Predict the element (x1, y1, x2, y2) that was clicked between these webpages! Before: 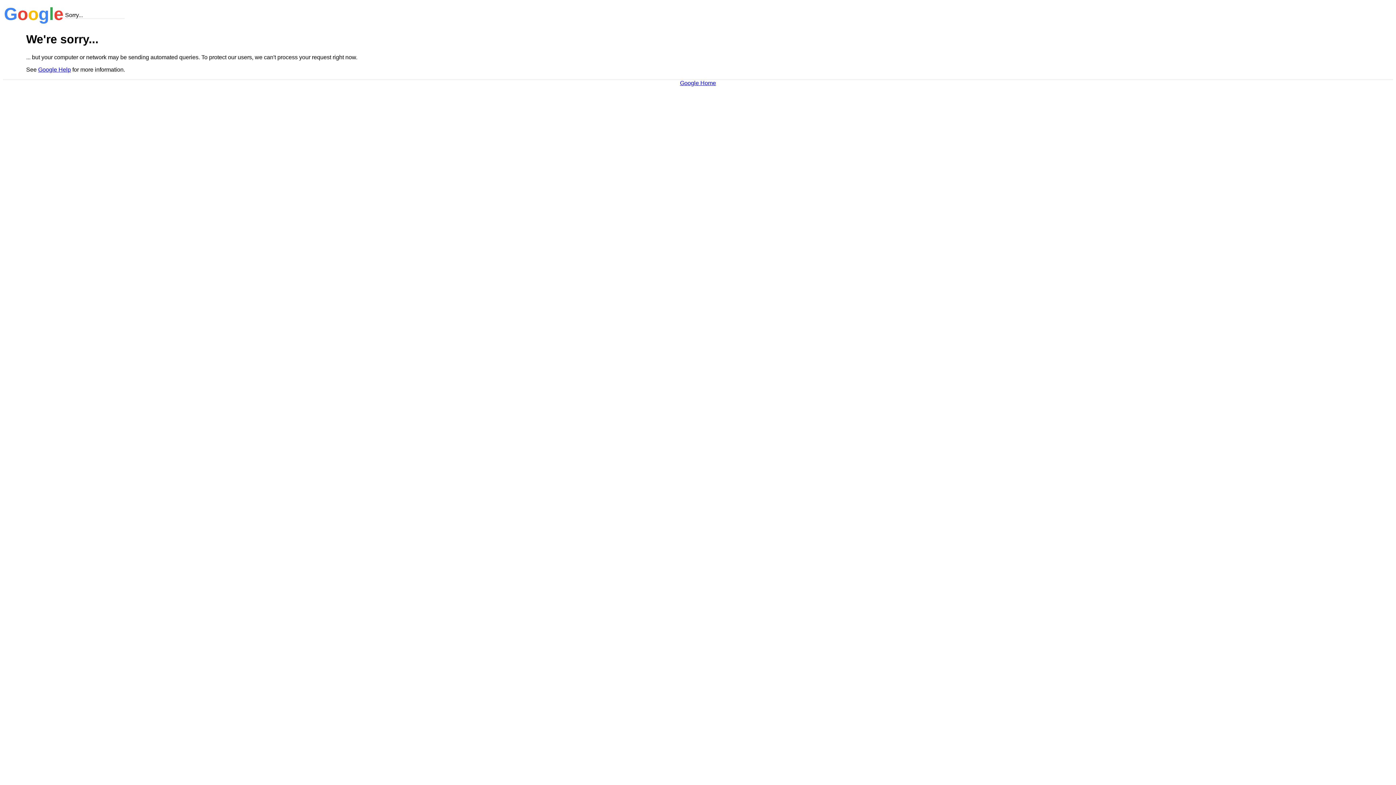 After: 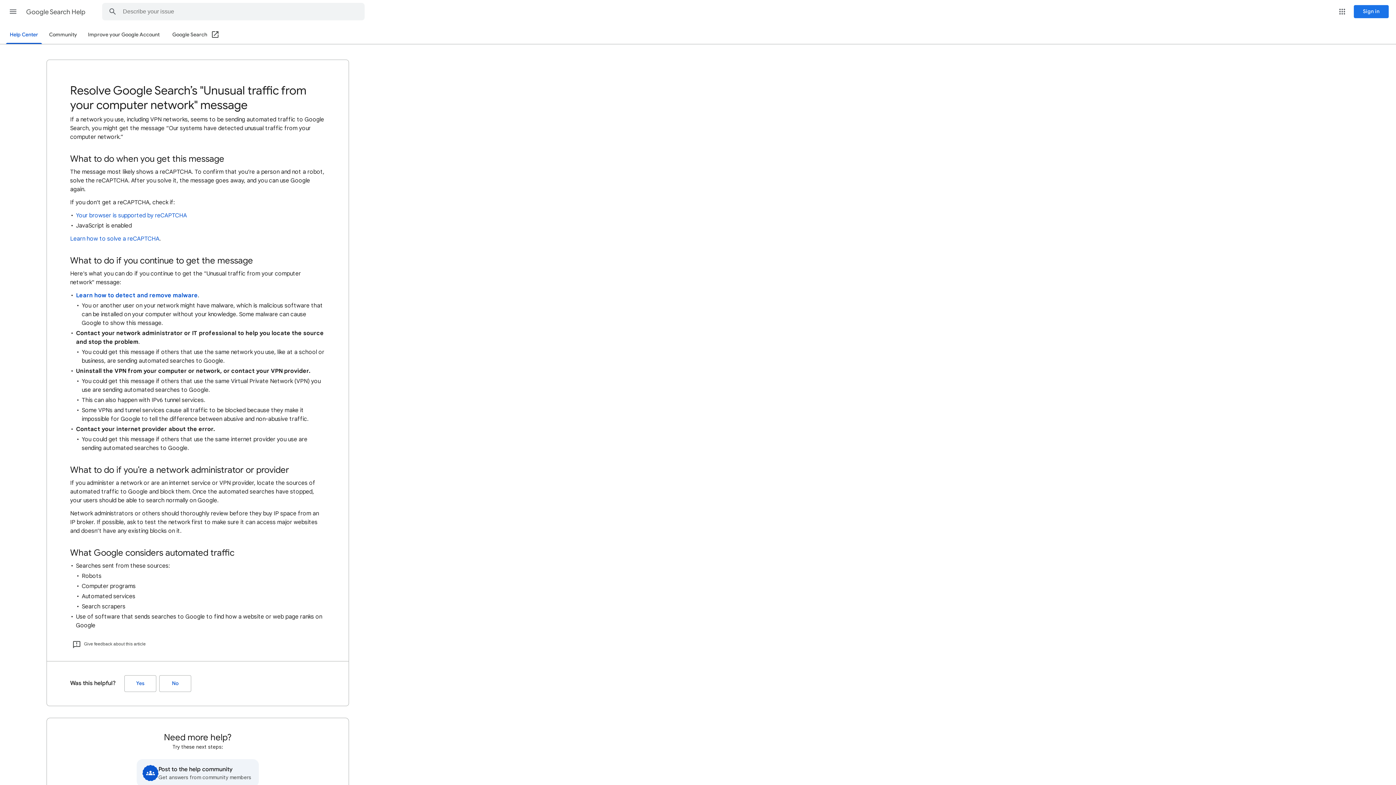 Action: label: Google Help bbox: (38, 66, 70, 72)